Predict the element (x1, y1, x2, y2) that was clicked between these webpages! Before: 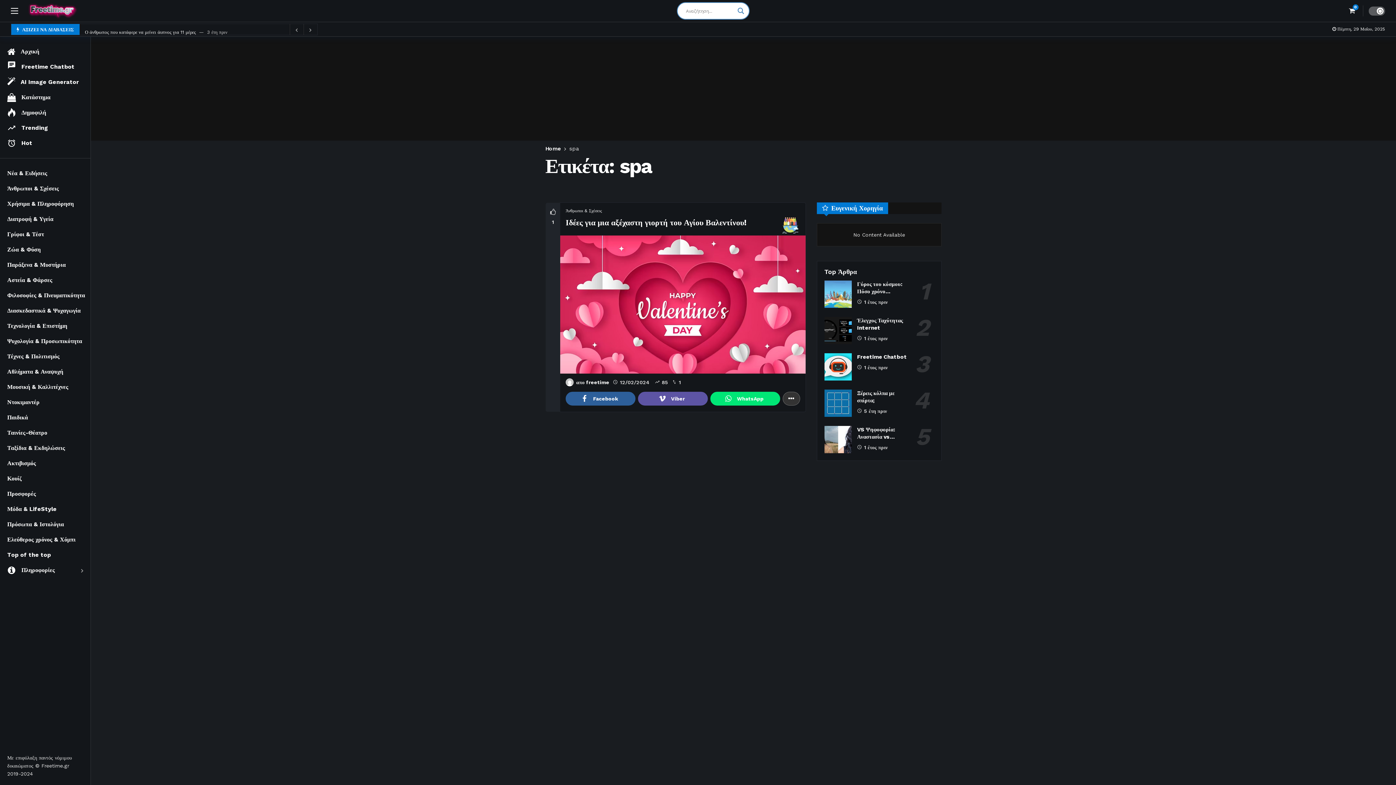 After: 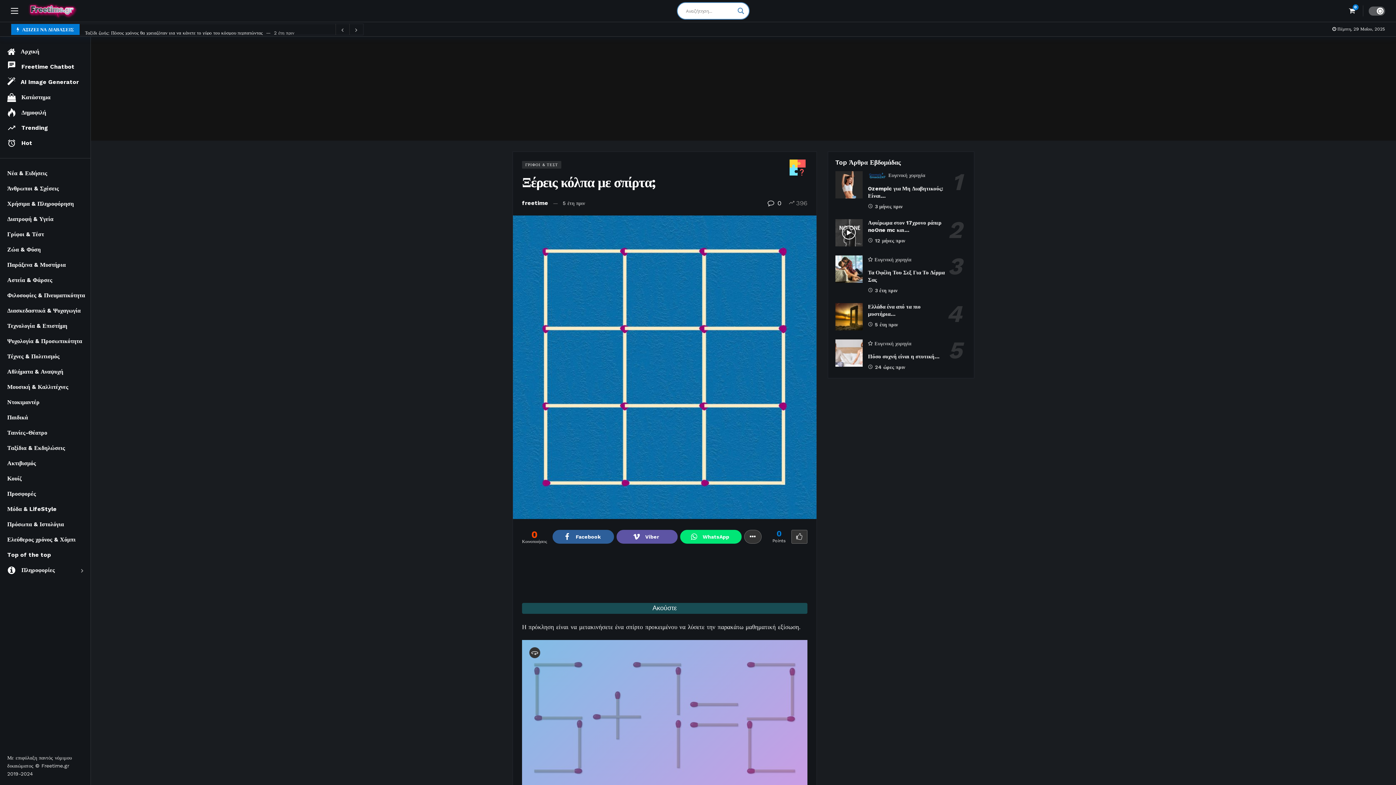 Action: bbox: (824, 389, 851, 417)